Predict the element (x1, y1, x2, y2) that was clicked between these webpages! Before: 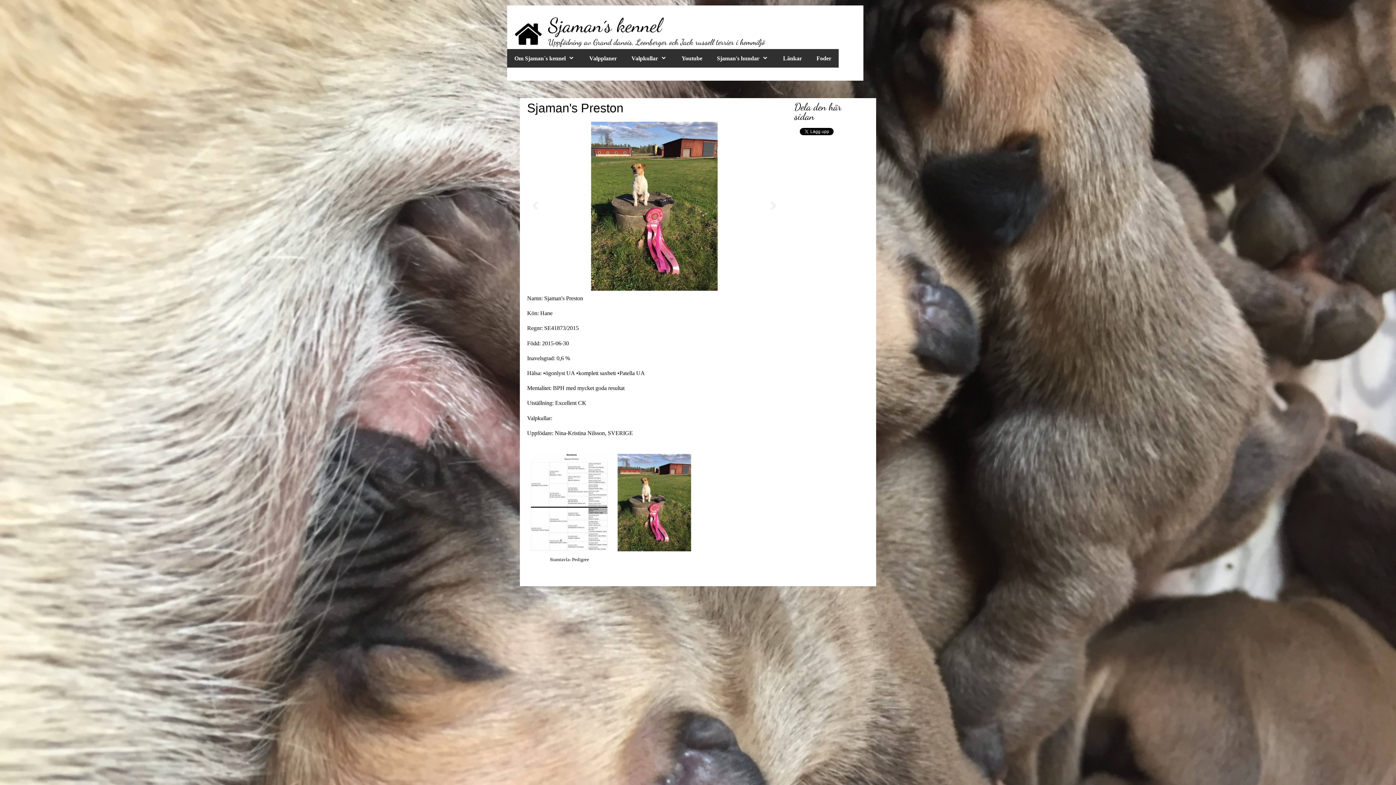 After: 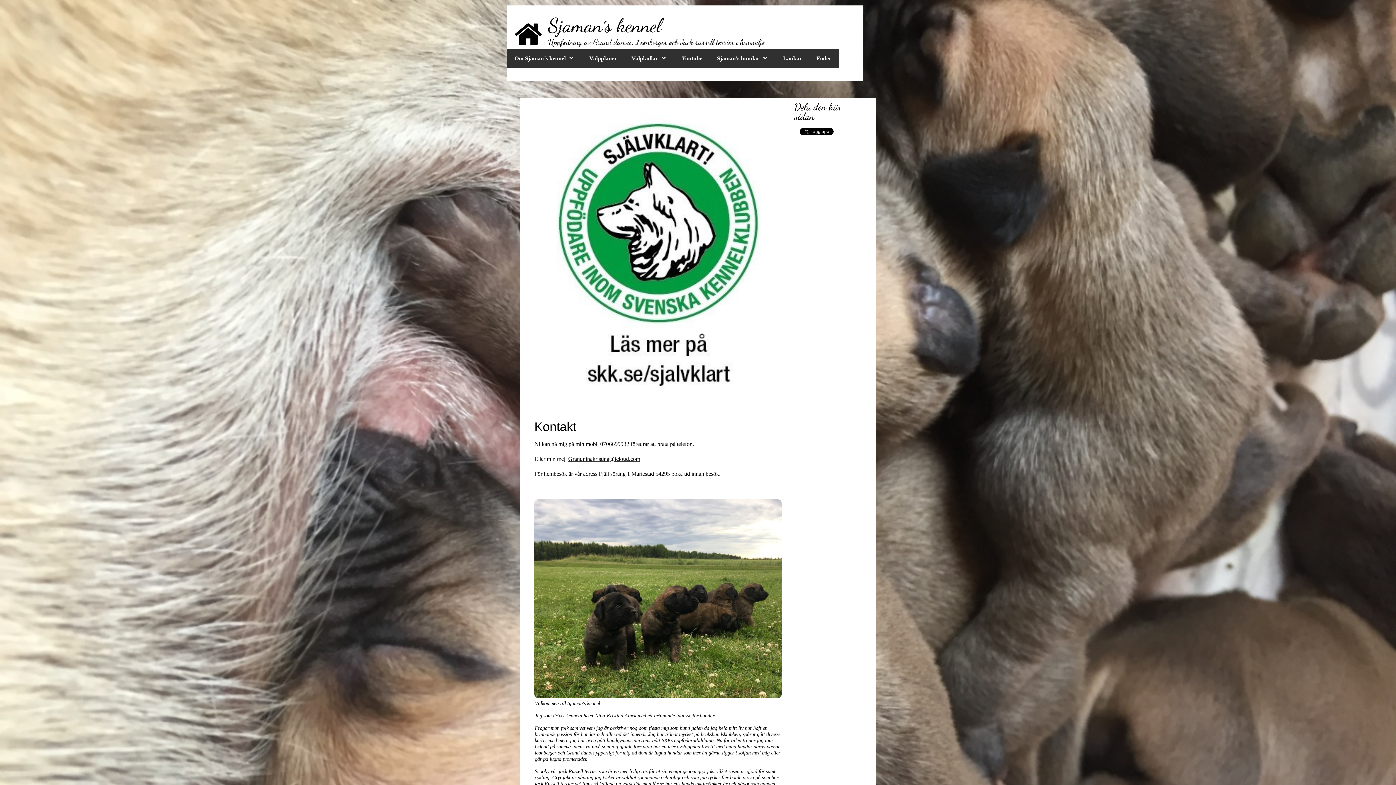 Action: bbox: (514, 44, 542, 50)